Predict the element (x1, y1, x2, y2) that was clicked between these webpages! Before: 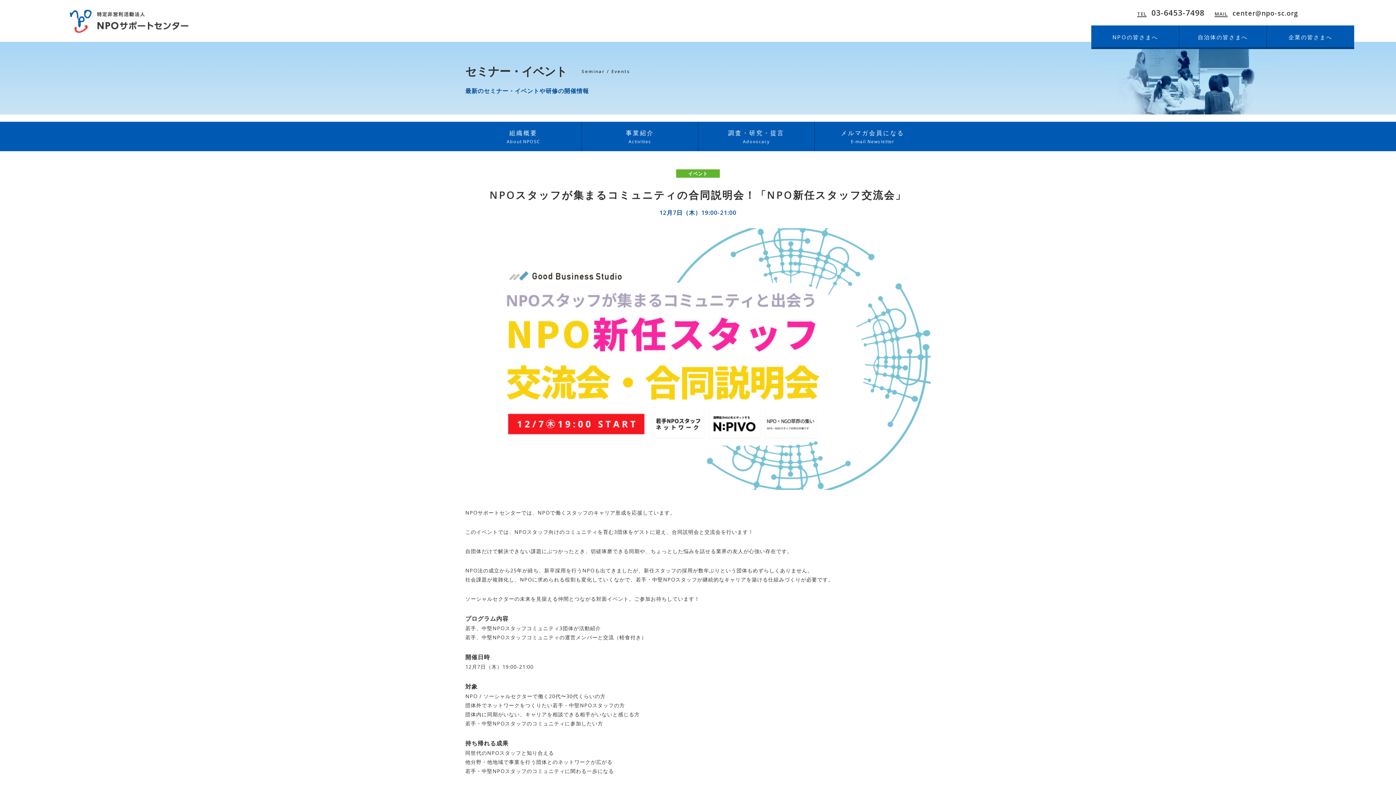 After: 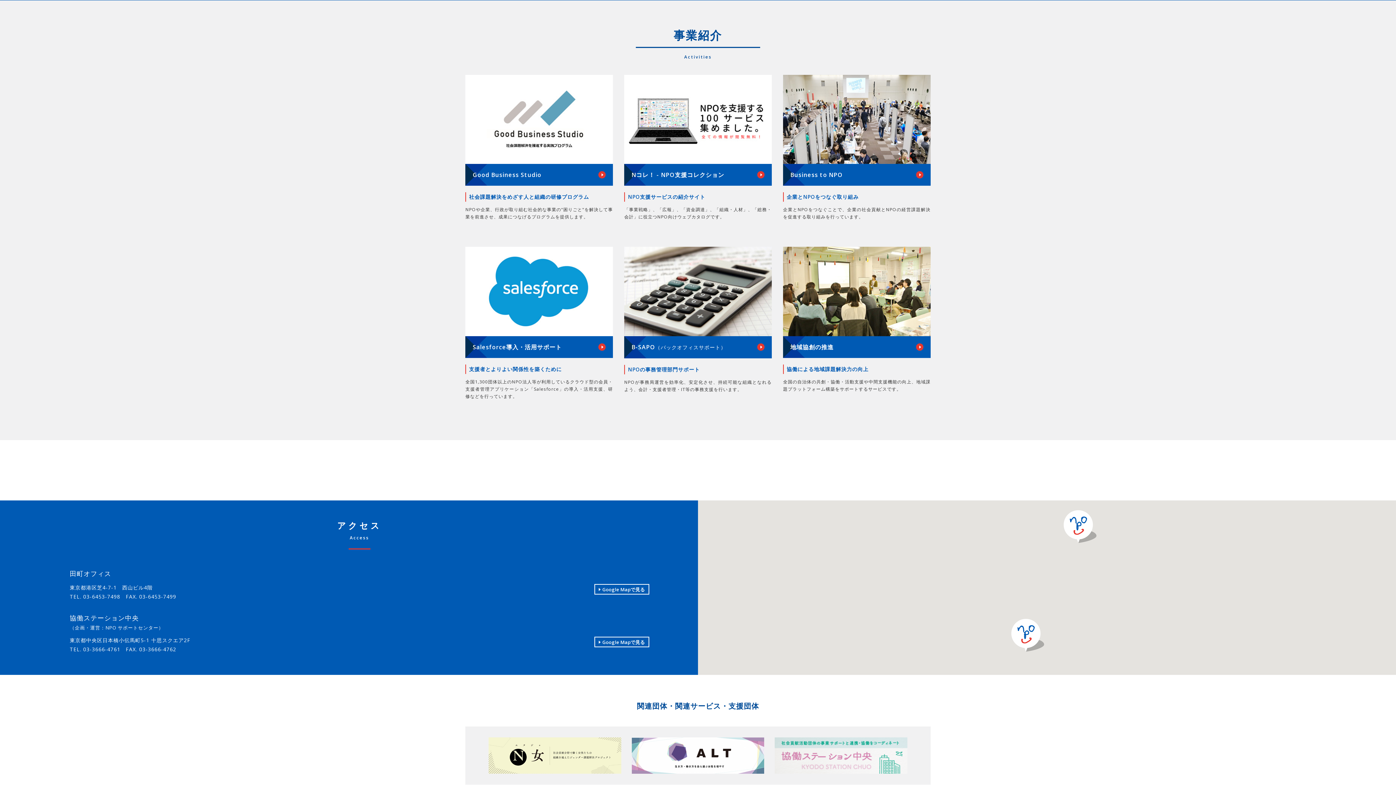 Action: label: 事業紹介
Activities bbox: (582, 121, 698, 151)